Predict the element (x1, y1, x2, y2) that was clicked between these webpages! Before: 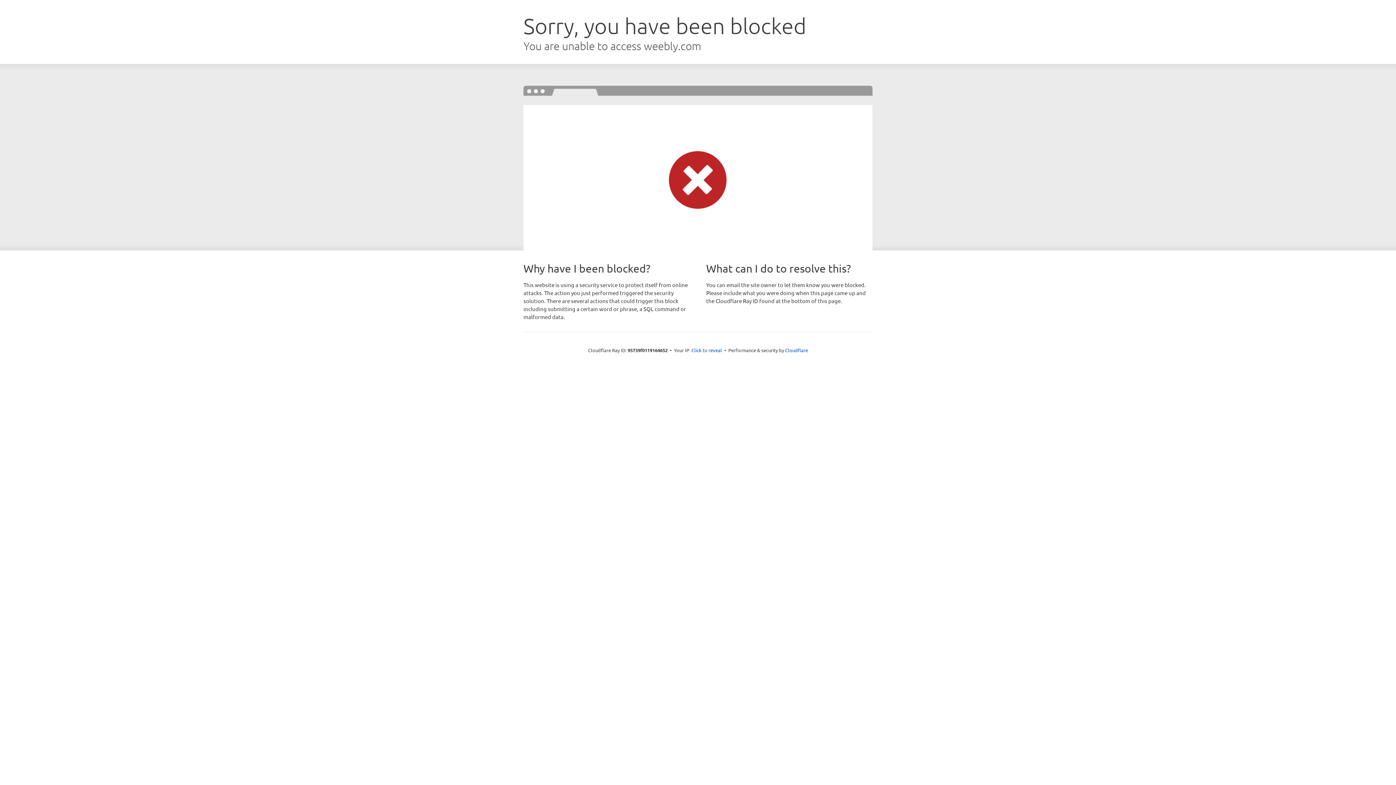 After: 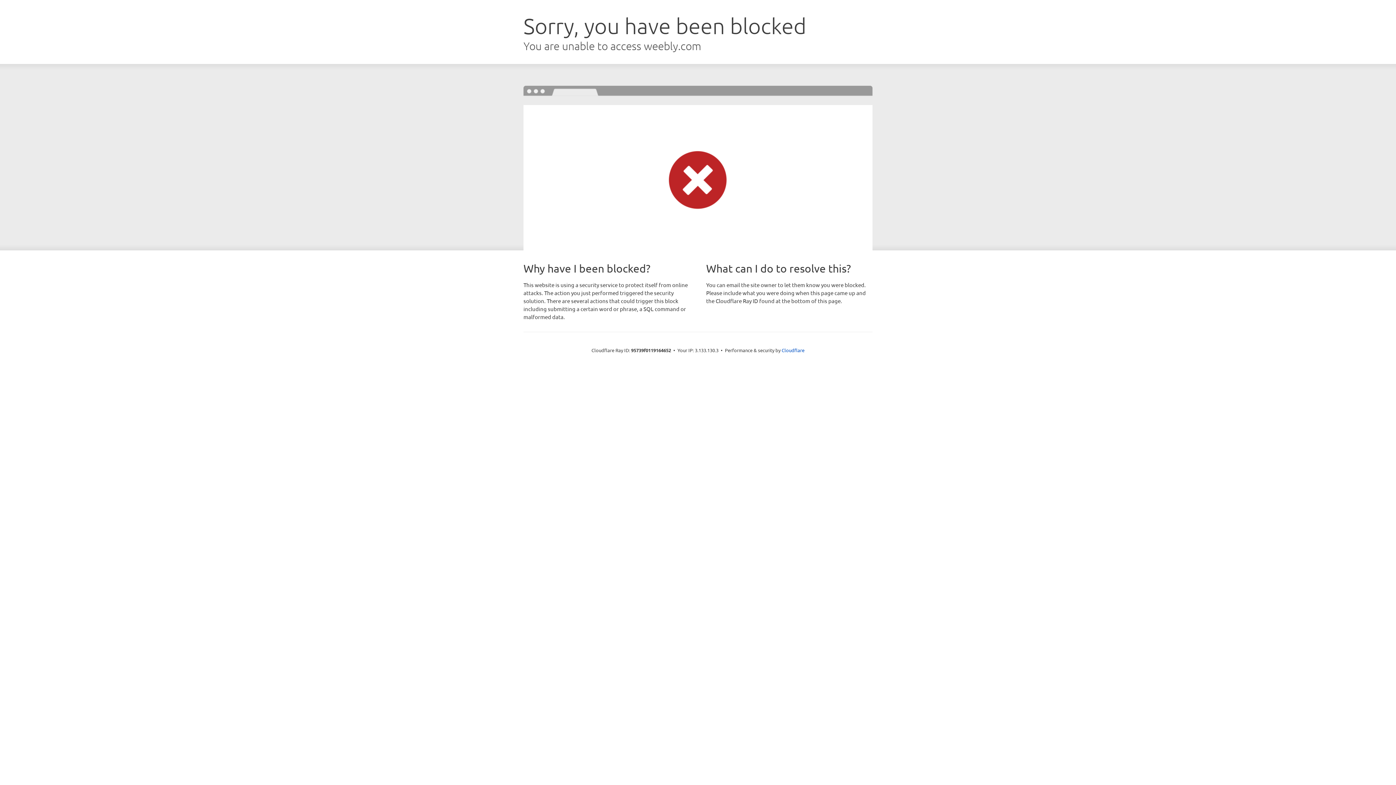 Action: label: Click to reveal bbox: (691, 346, 722, 353)